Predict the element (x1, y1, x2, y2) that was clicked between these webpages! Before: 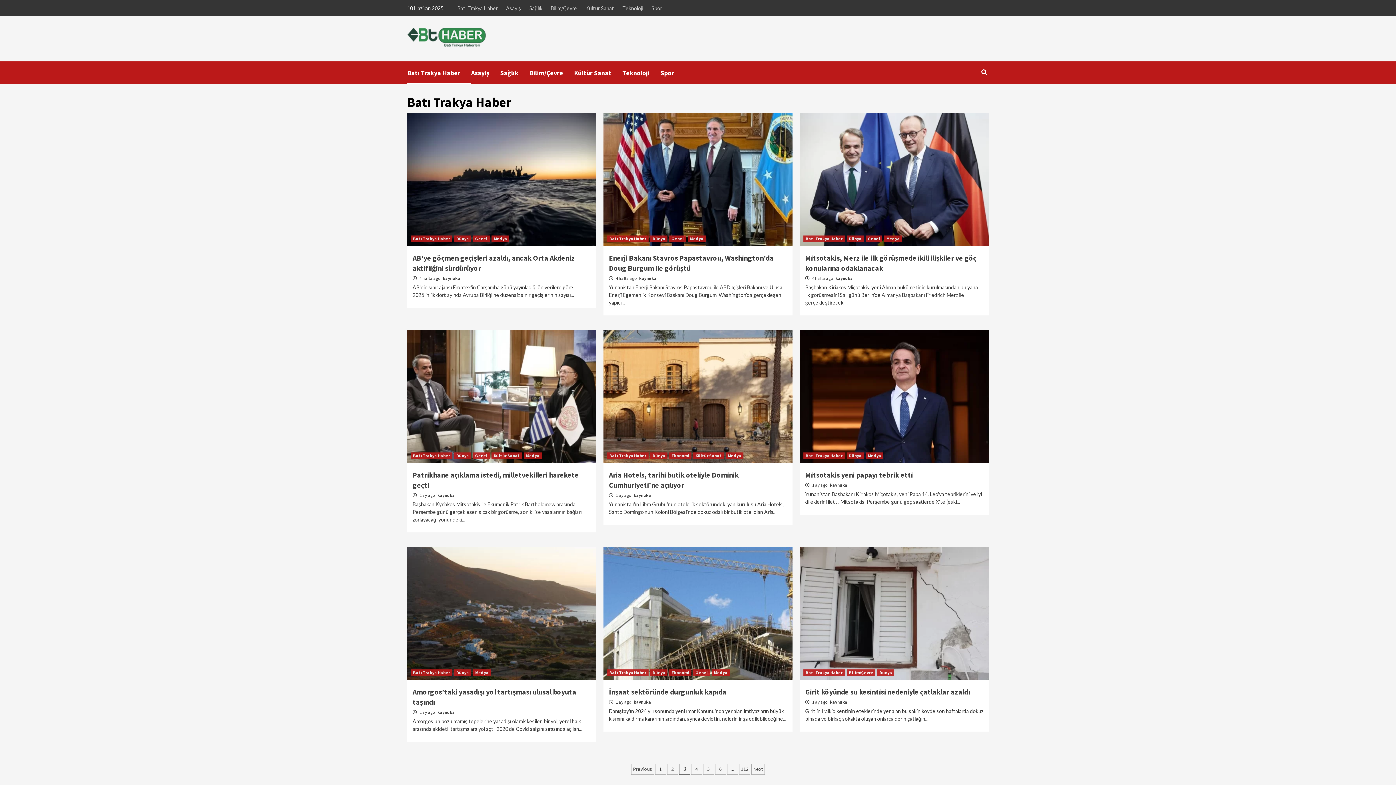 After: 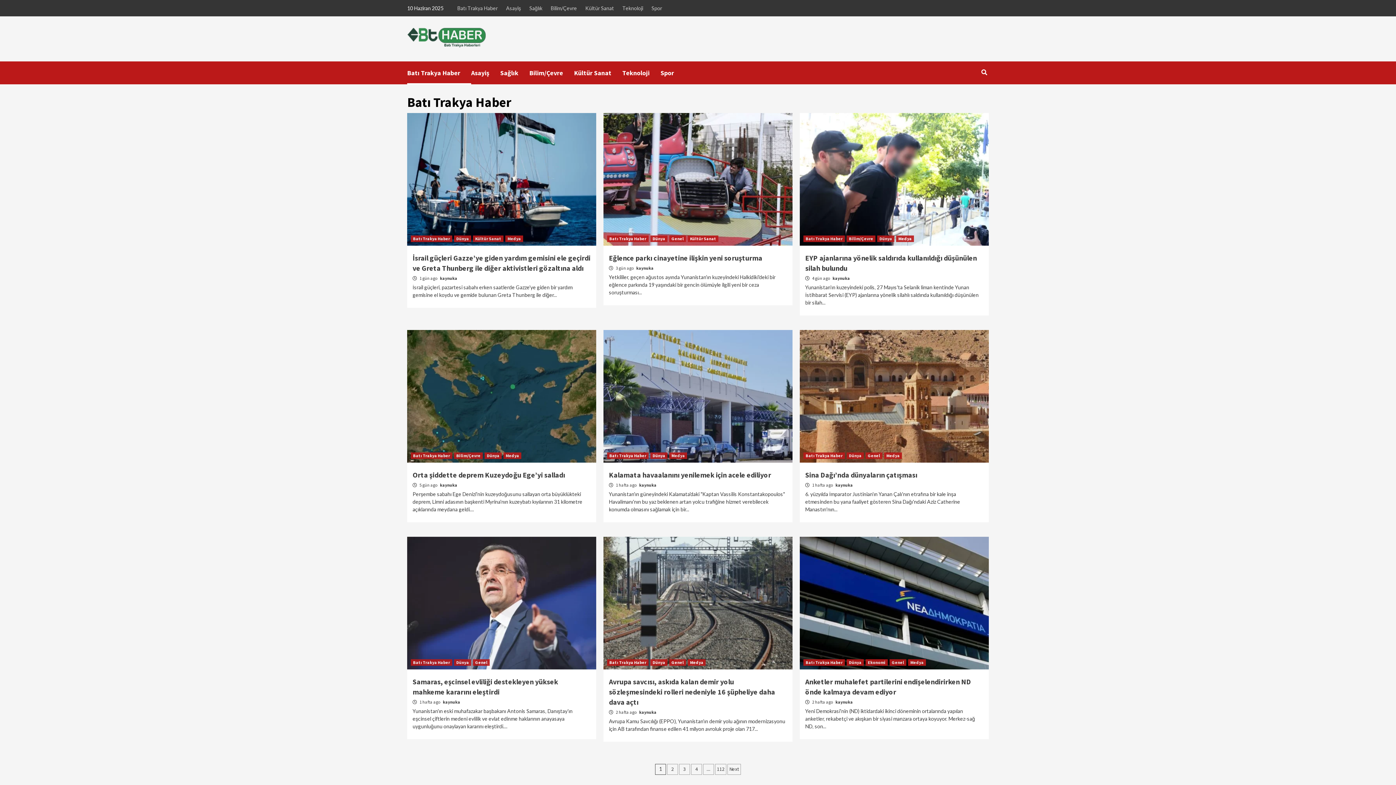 Action: label: Batı Trakya Haber bbox: (803, 452, 845, 459)